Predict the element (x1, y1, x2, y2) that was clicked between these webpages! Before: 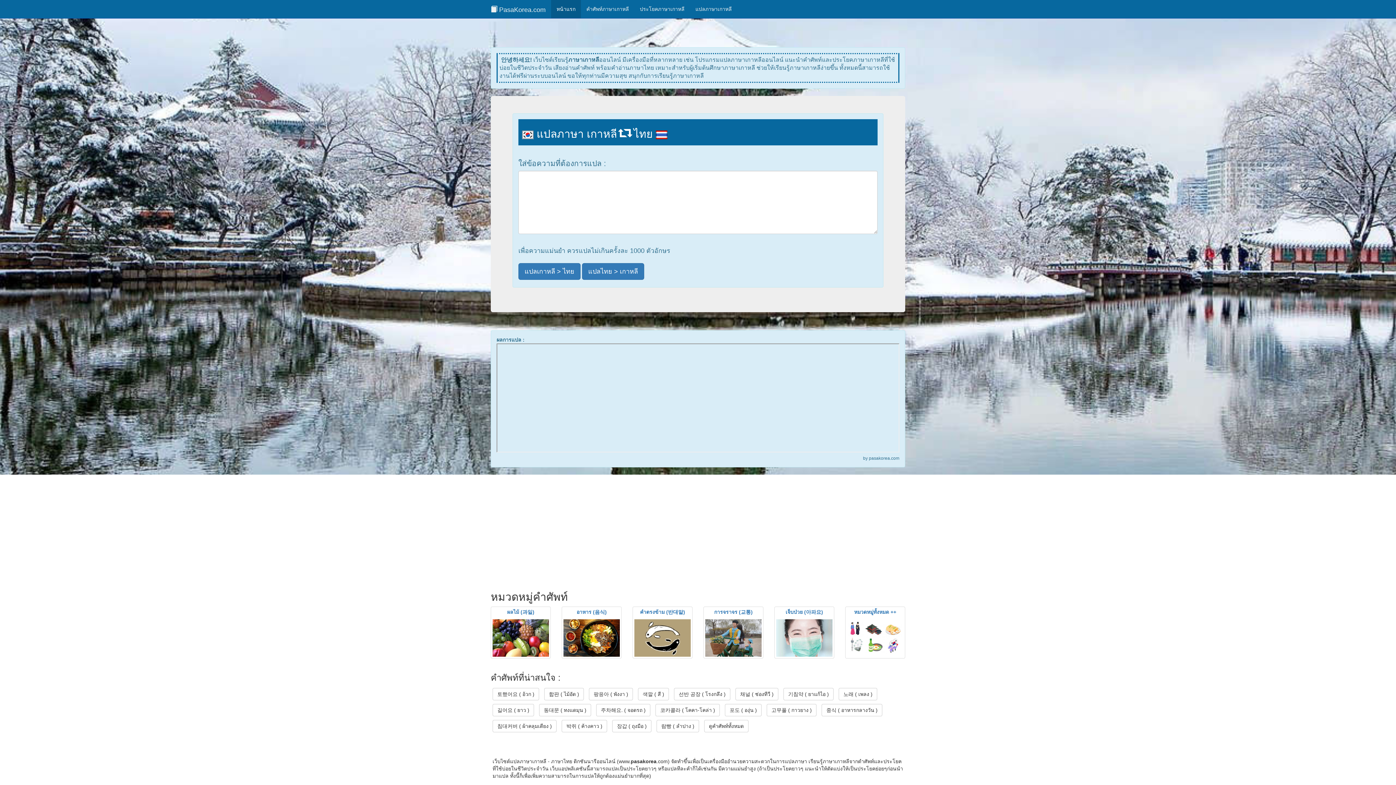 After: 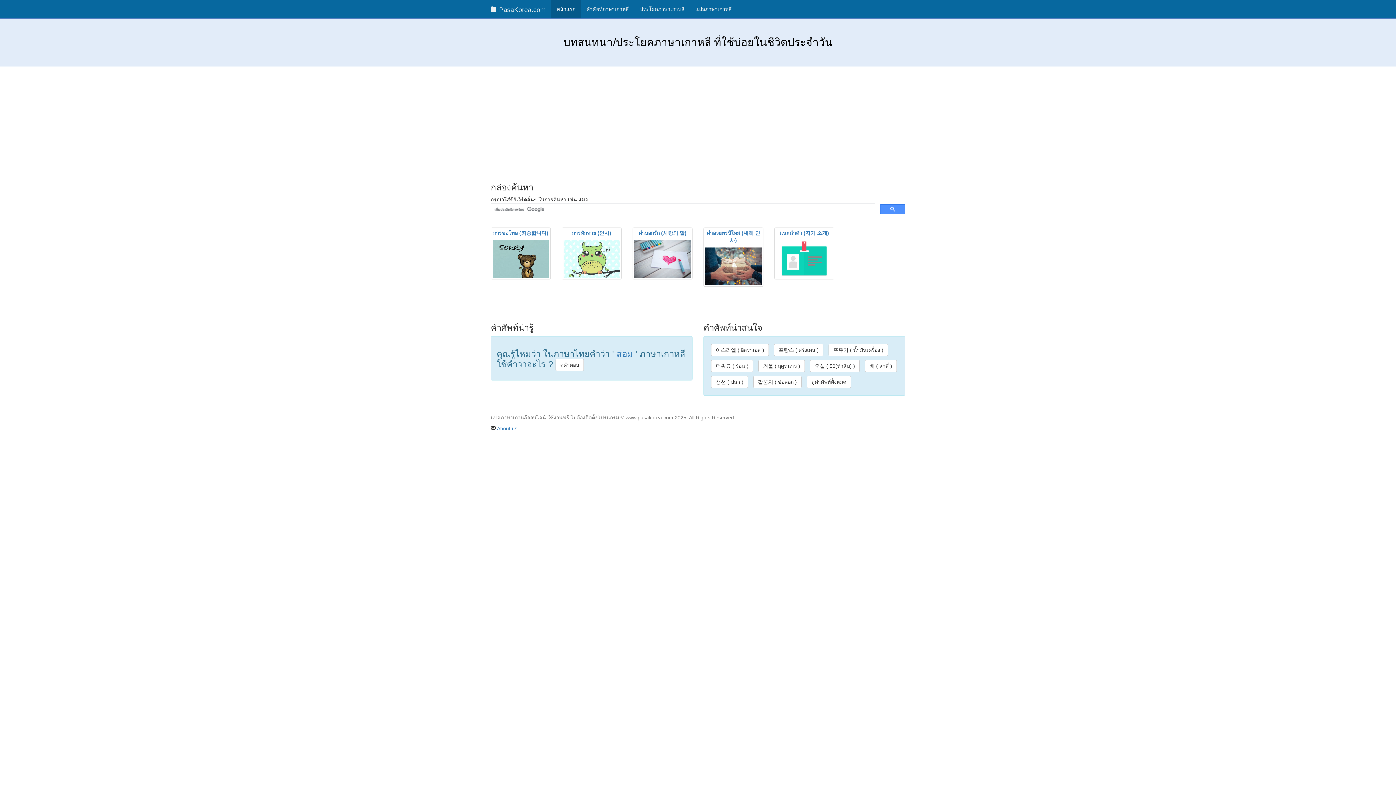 Action: bbox: (634, 0, 690, 18) label: ประโยคภาษาเกาหลี